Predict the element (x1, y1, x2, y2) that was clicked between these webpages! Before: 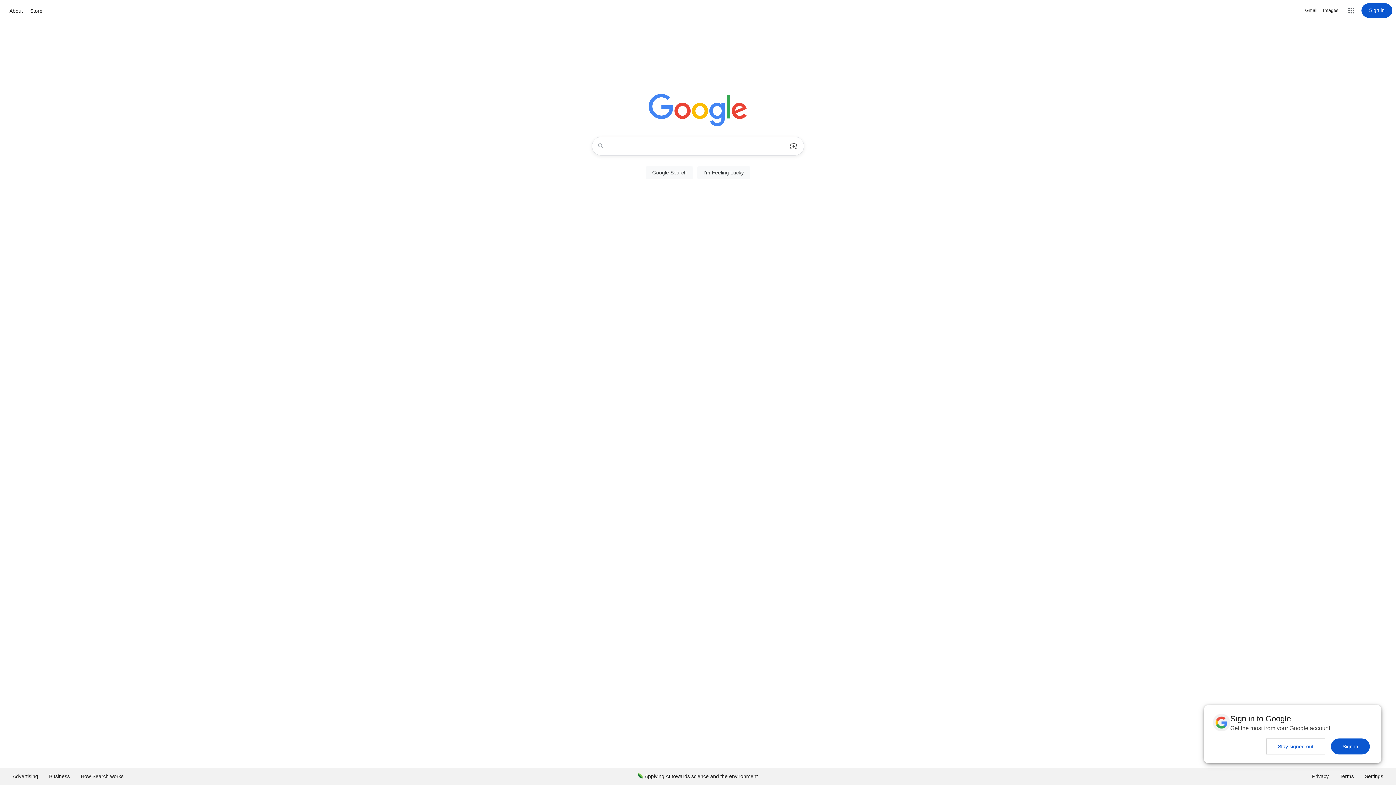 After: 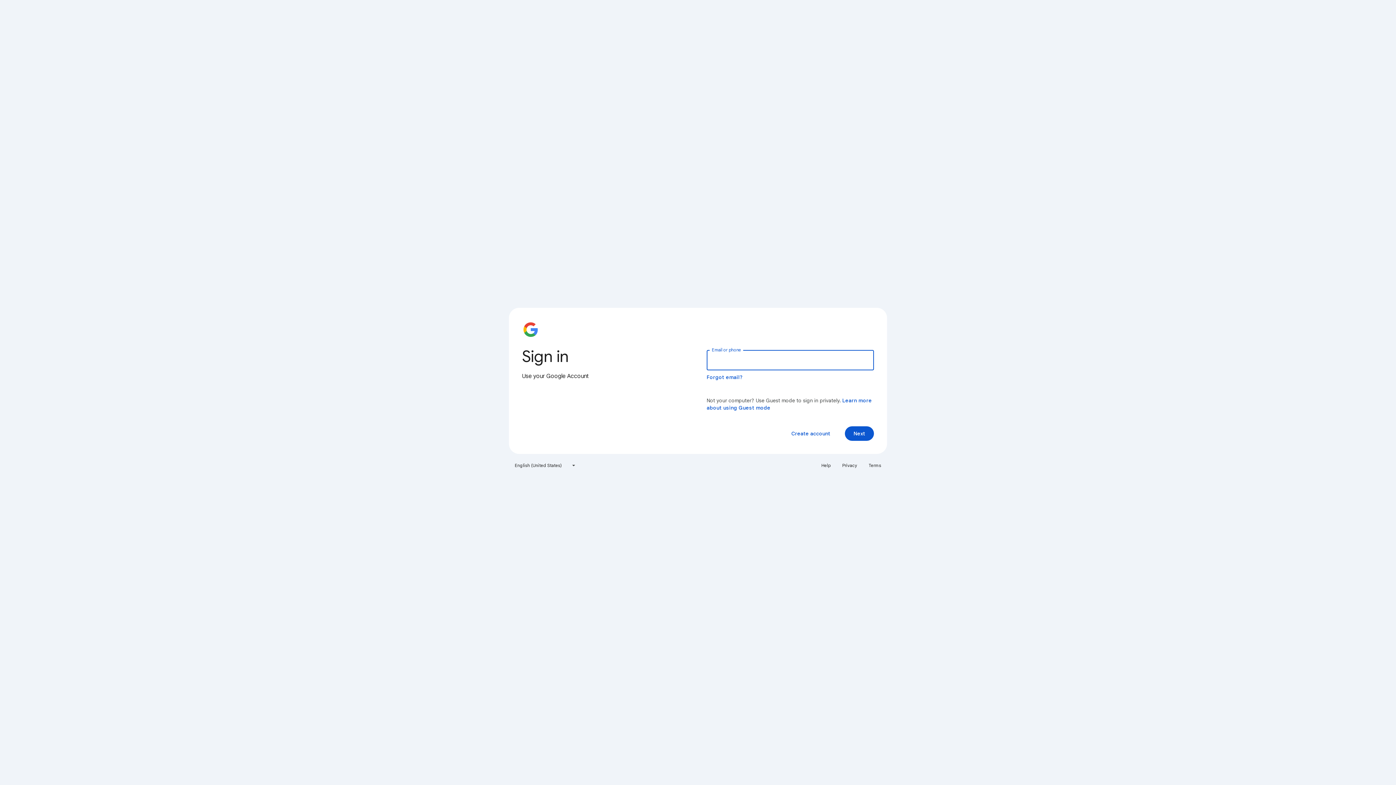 Action: label: Sign in bbox: (1361, 3, 1392, 17)